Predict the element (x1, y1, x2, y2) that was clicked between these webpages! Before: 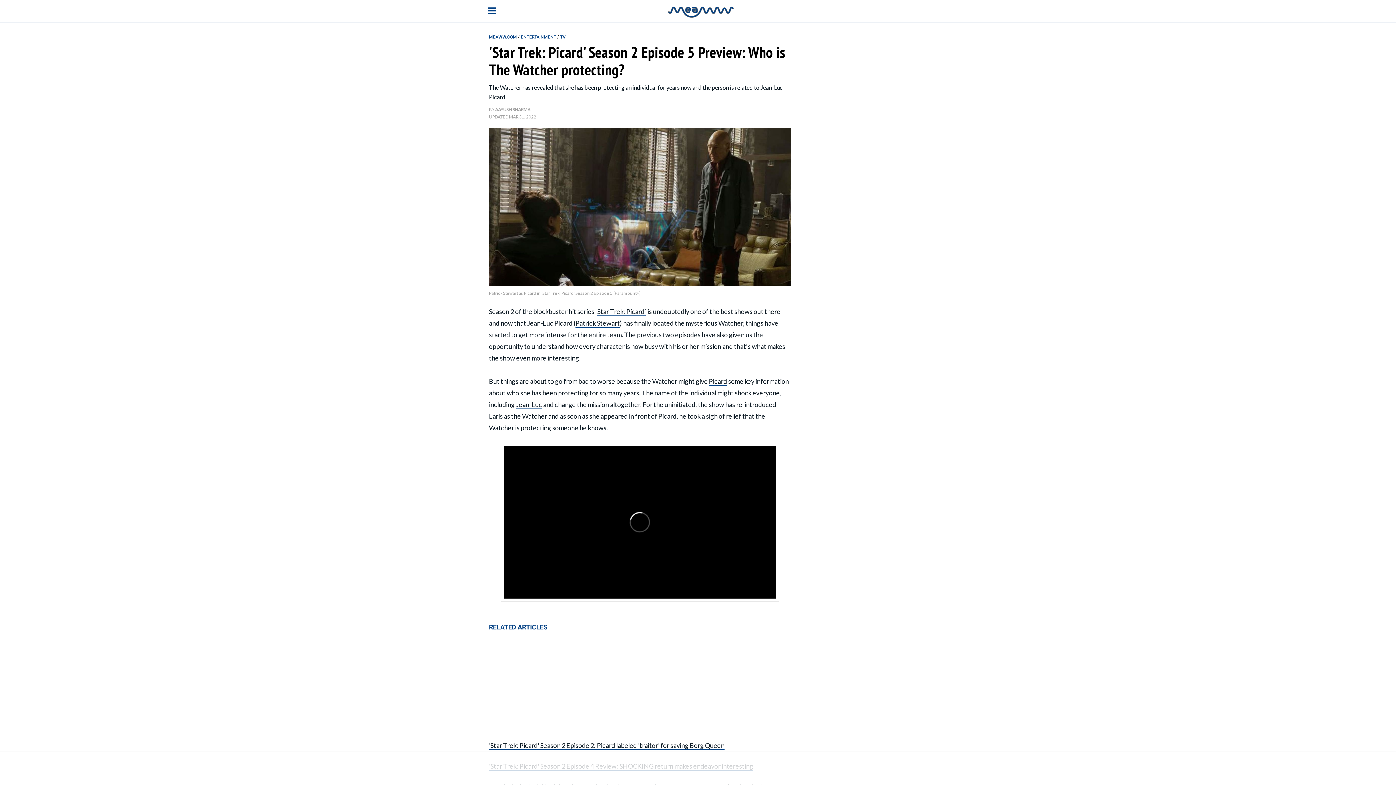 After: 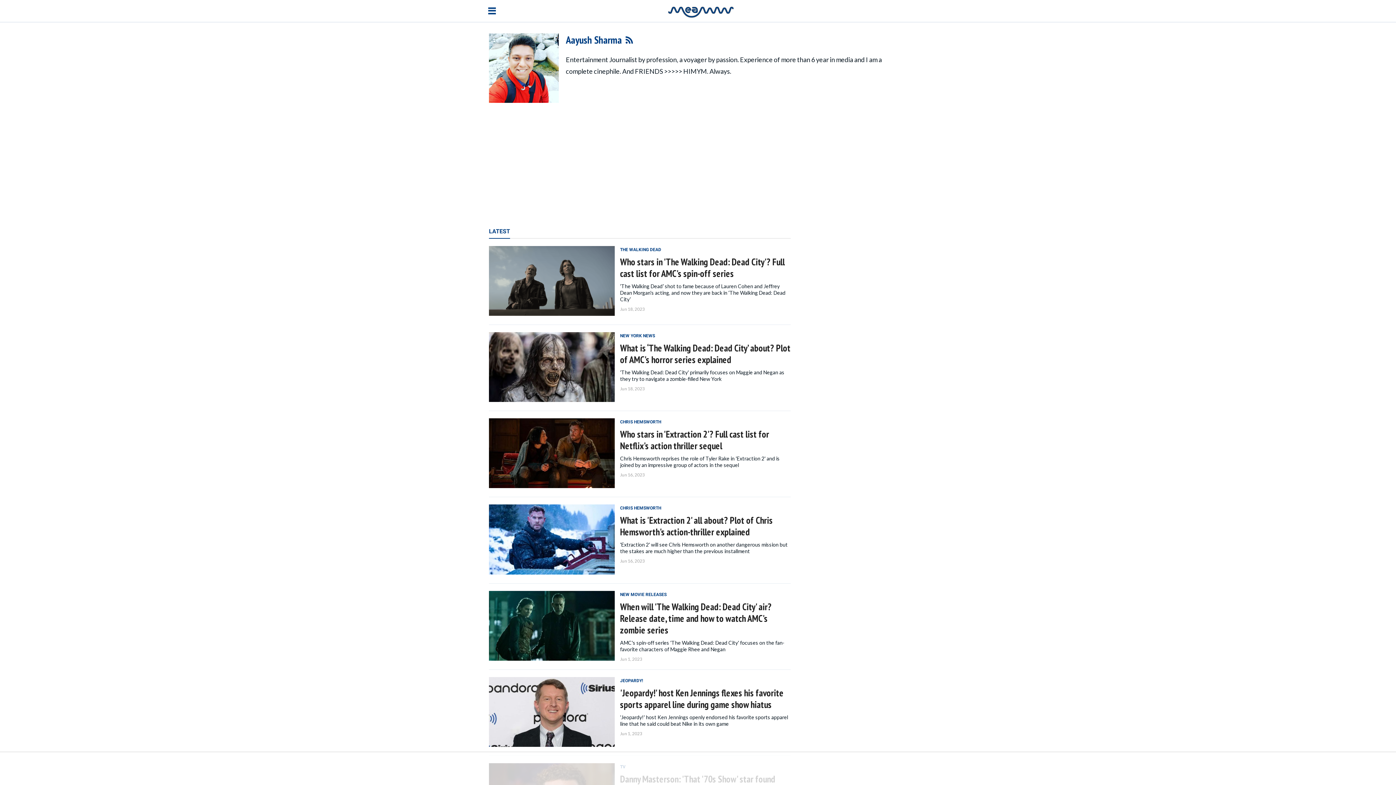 Action: label: AAYUSH SHARMA bbox: (495, 106, 530, 112)